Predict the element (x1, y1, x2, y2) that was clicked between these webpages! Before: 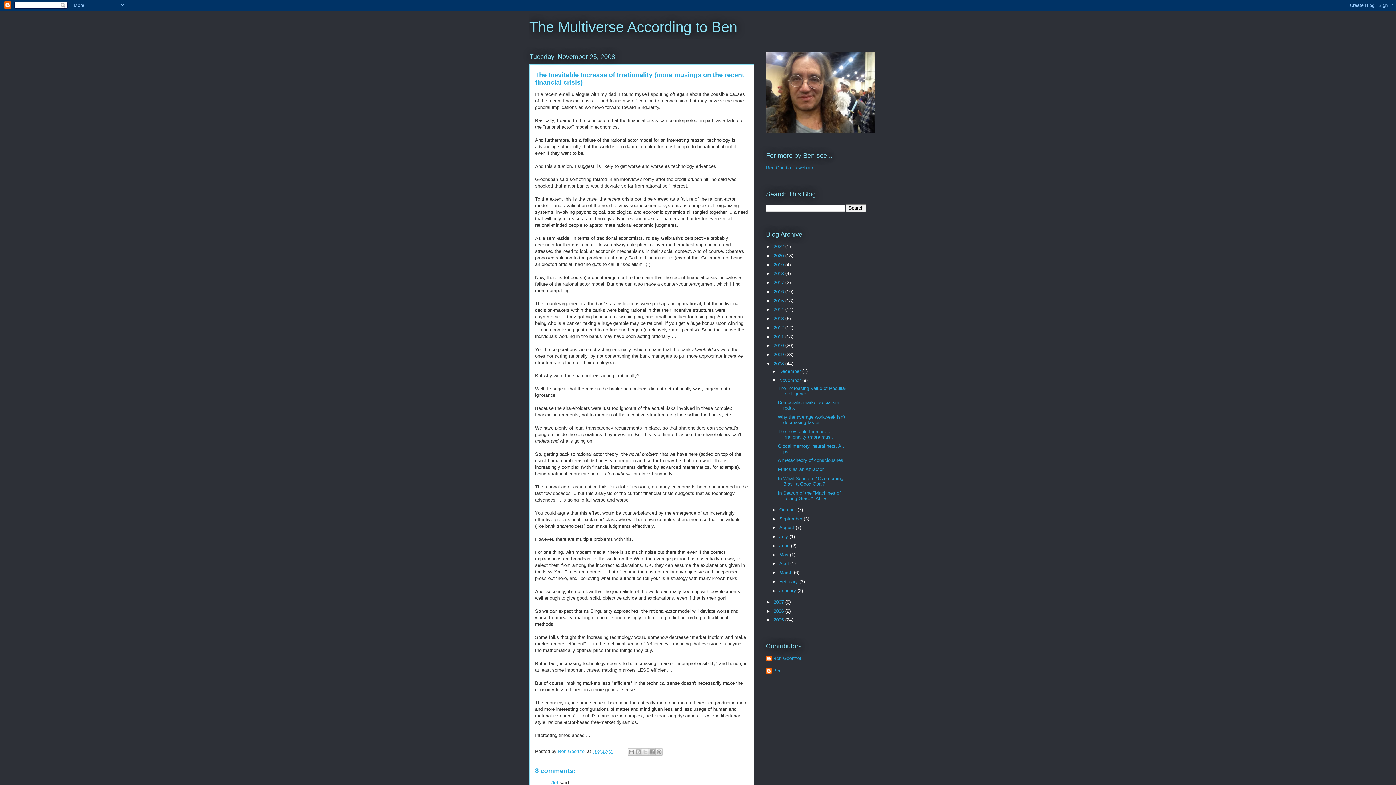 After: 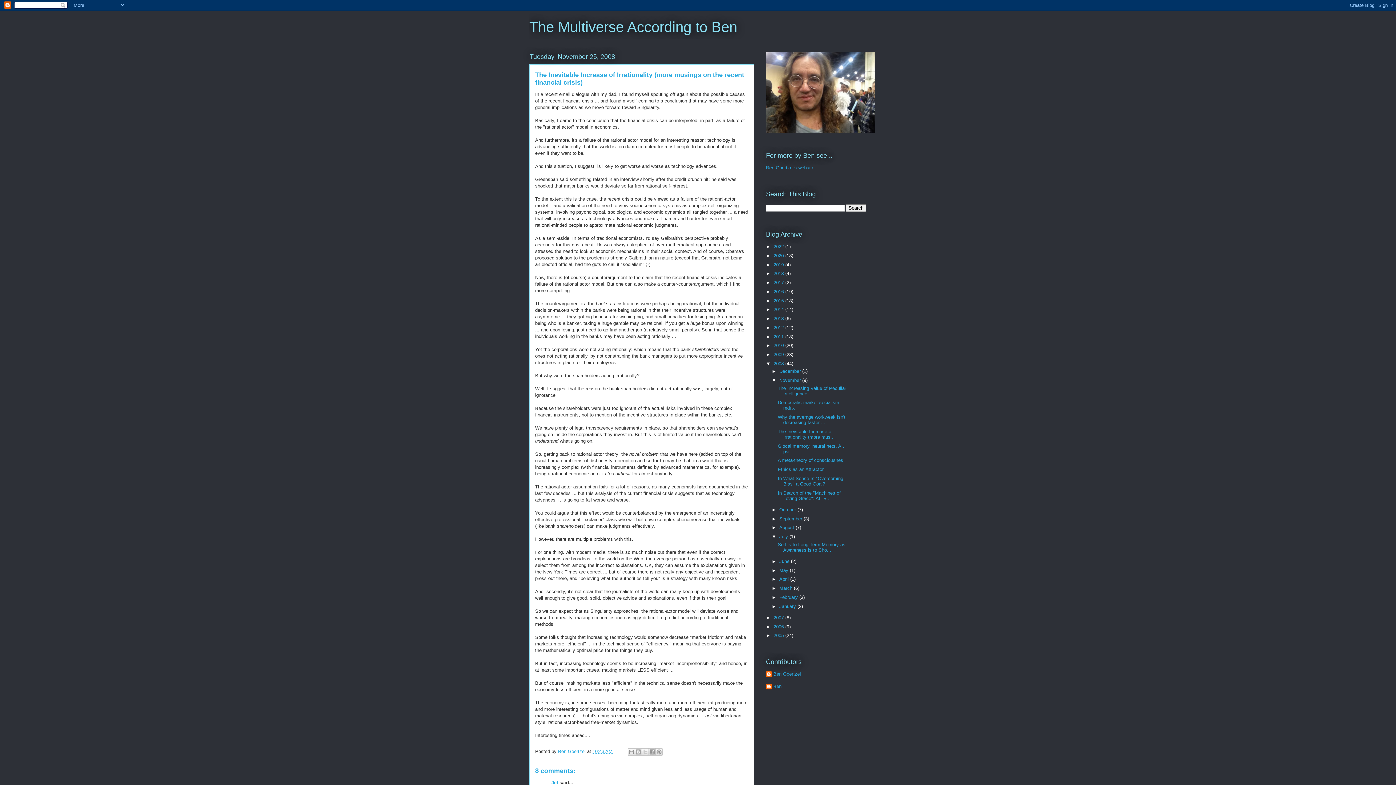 Action: label: ►   bbox: (771, 534, 779, 539)